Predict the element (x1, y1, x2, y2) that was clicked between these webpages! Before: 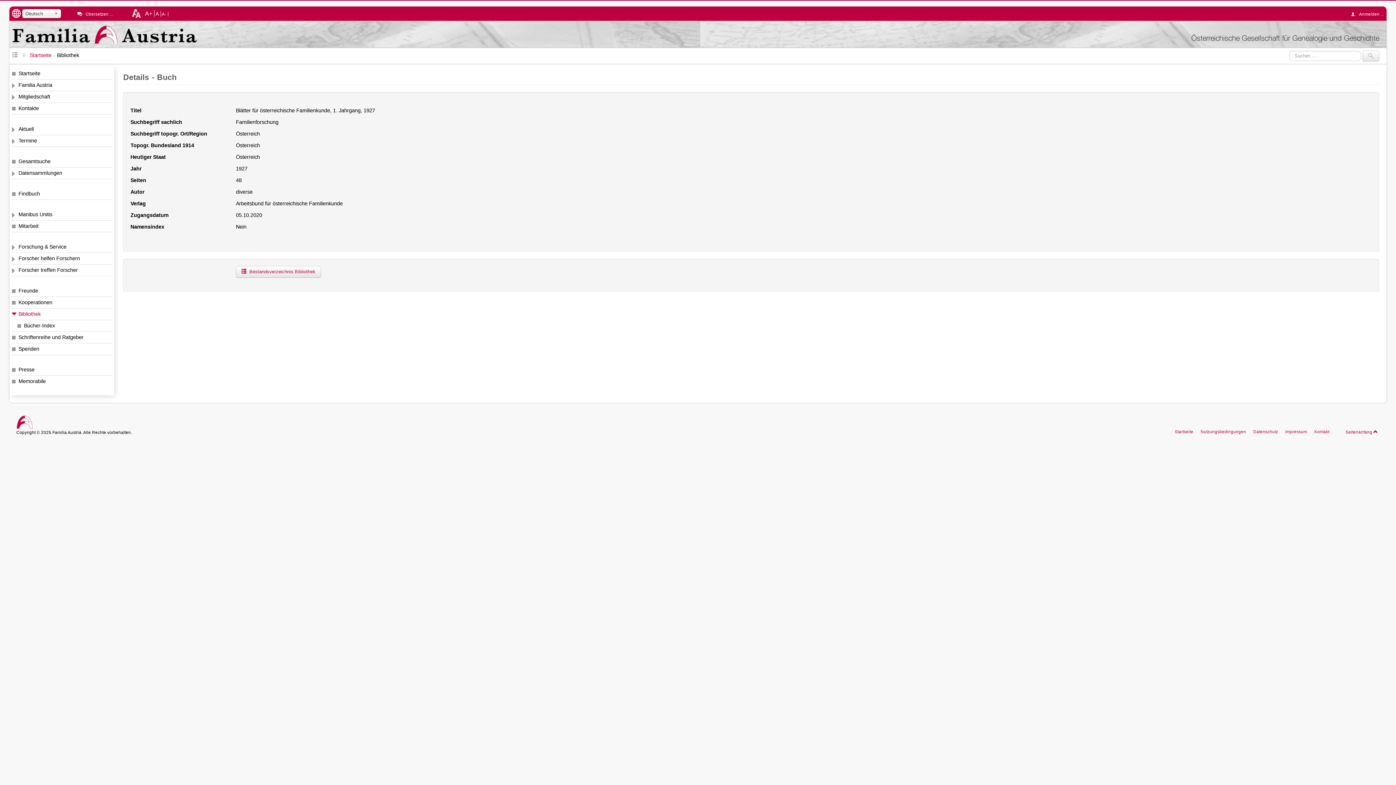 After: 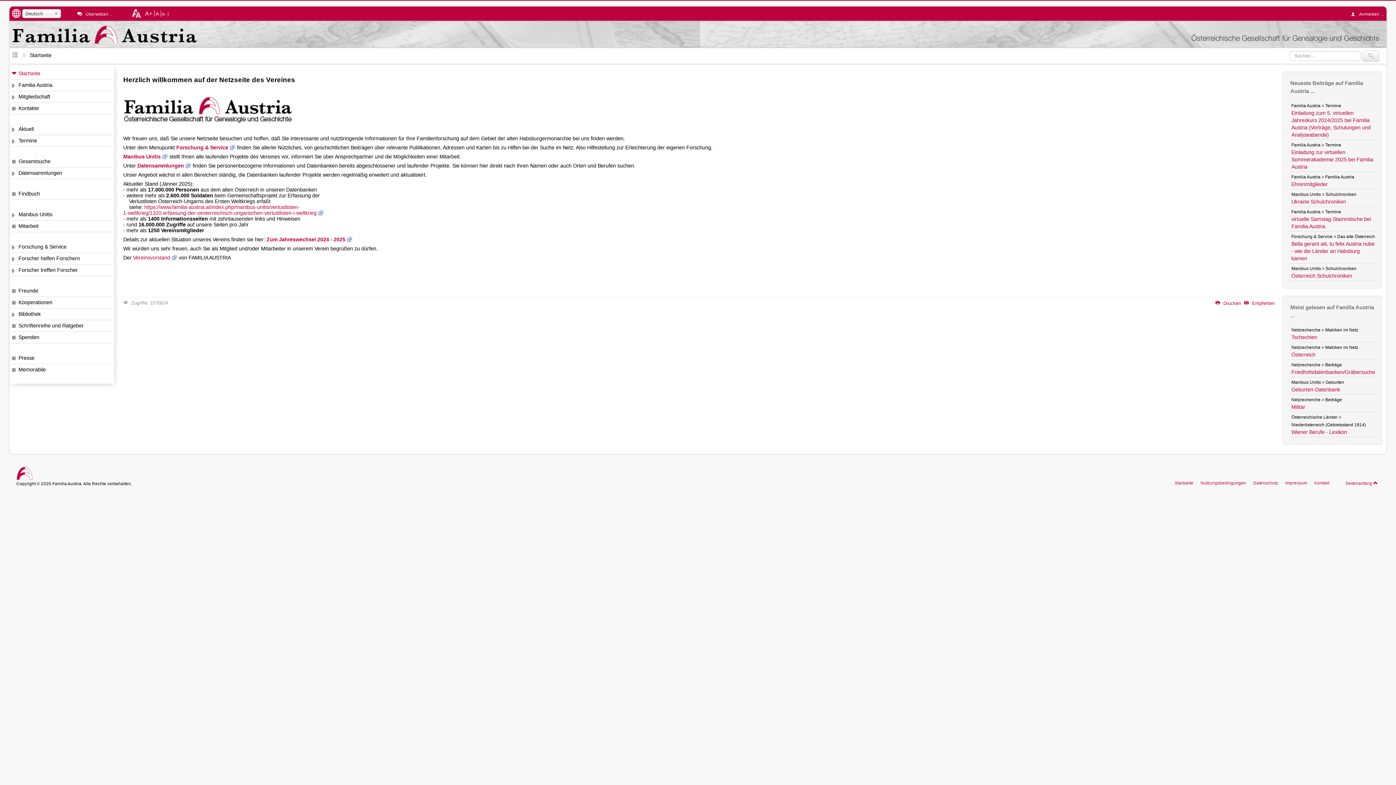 Action: label: Startseite bbox: (11, 68, 112, 79)